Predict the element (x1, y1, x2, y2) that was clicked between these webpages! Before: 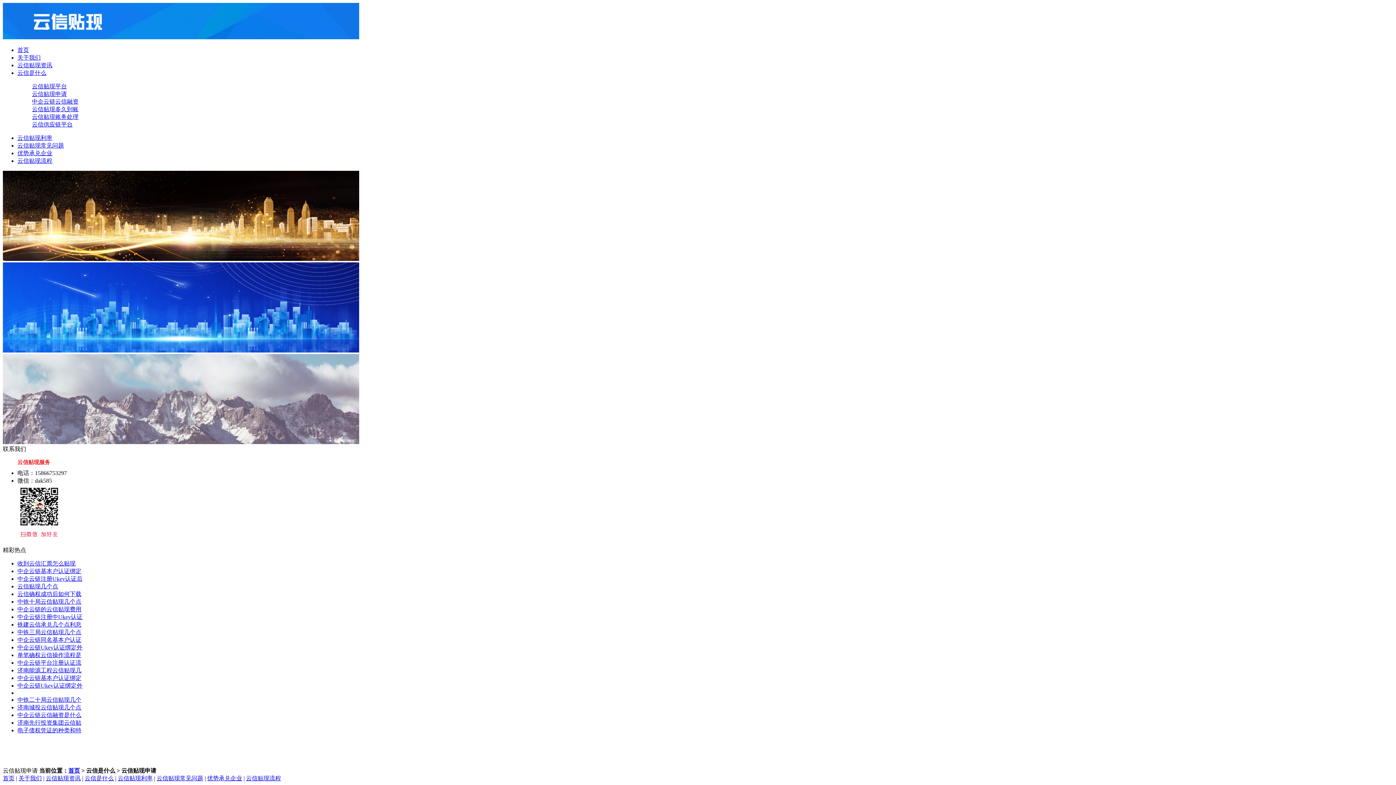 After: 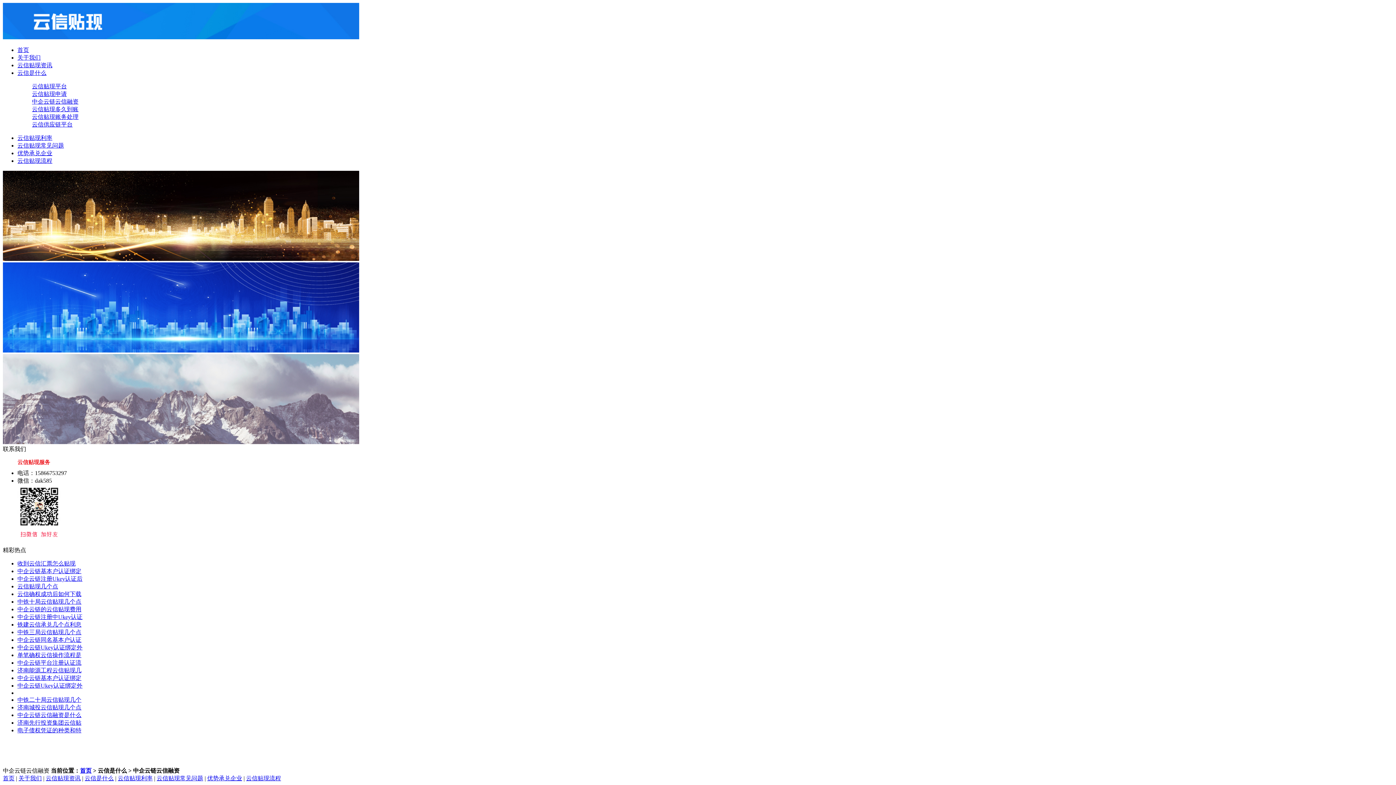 Action: label: 中企云链云信融资 bbox: (32, 98, 78, 104)